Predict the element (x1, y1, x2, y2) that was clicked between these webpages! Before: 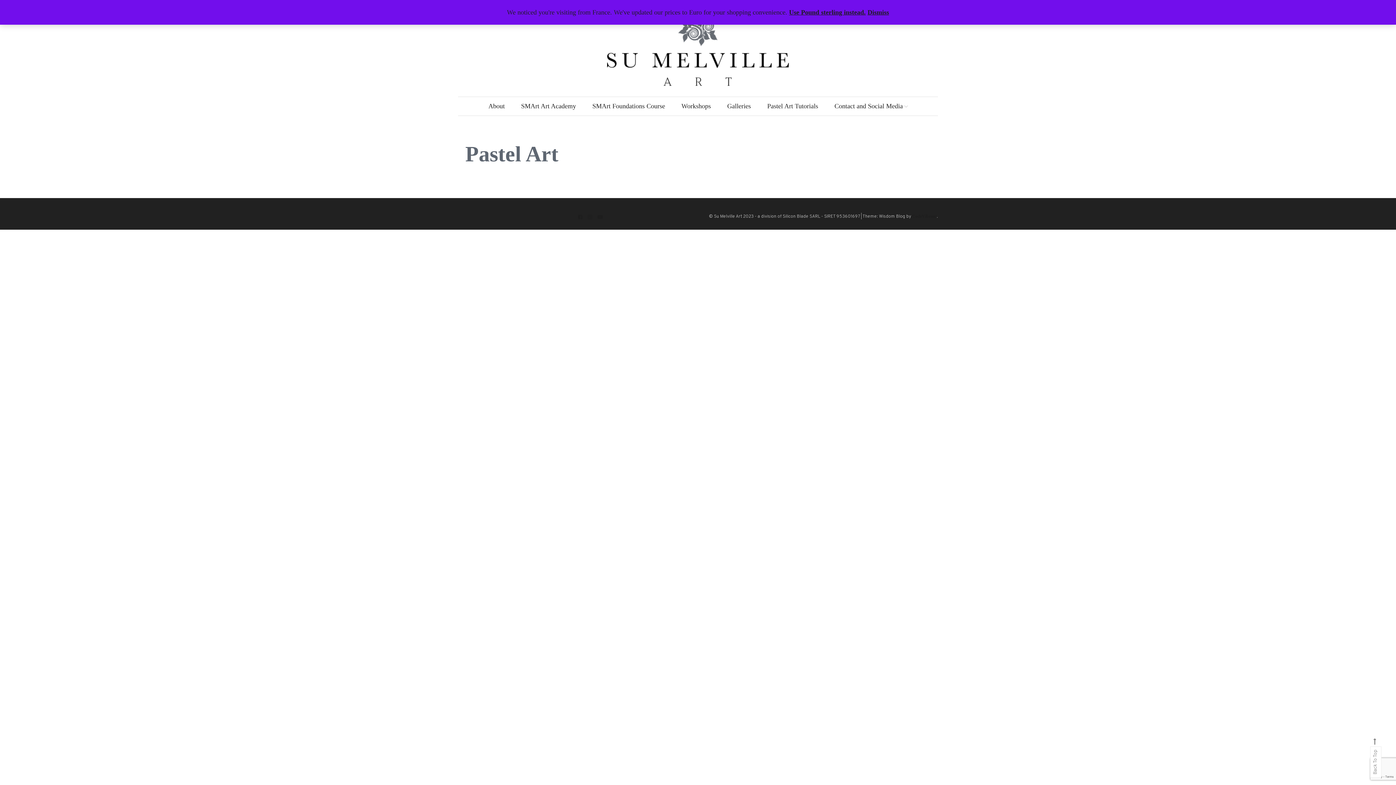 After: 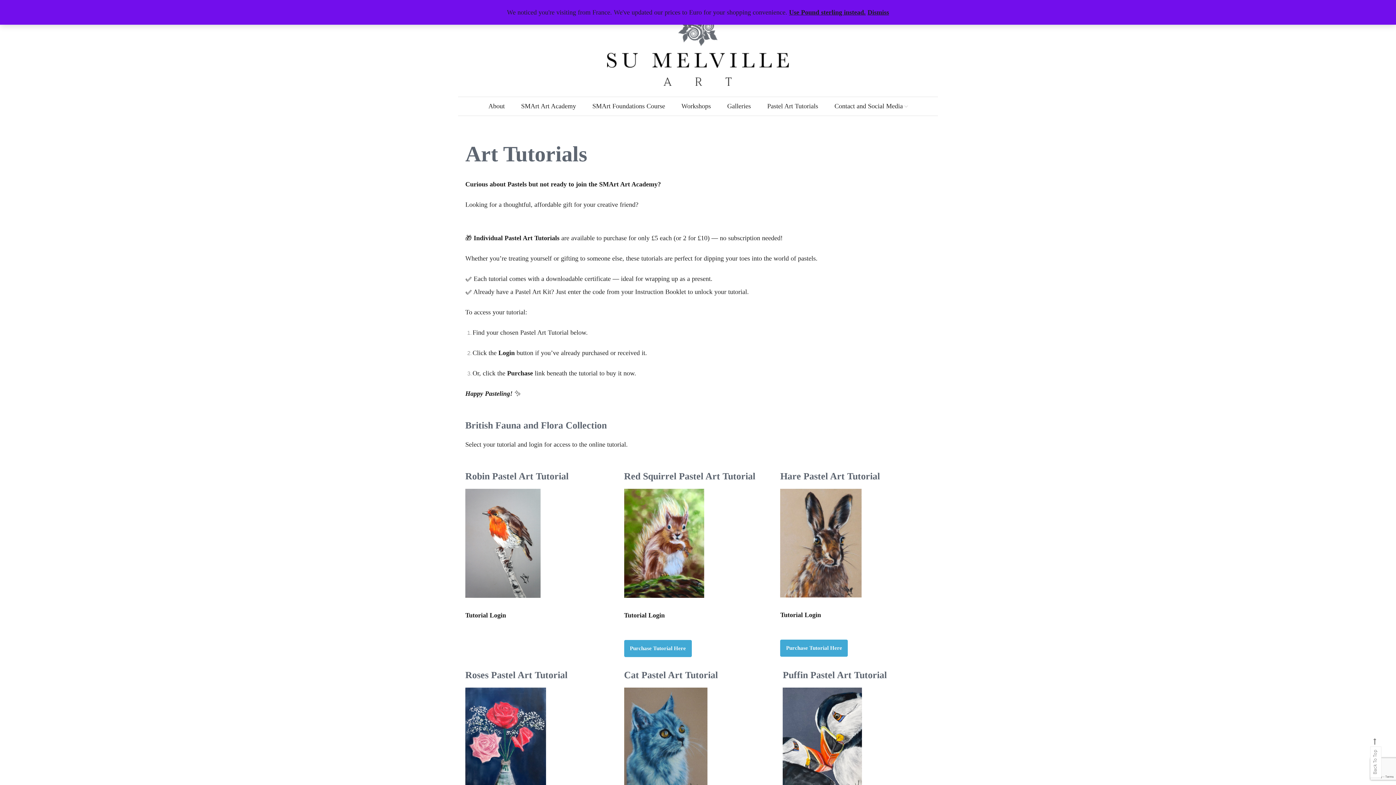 Action: bbox: (760, 97, 825, 115) label: Pastel Art Tutorials